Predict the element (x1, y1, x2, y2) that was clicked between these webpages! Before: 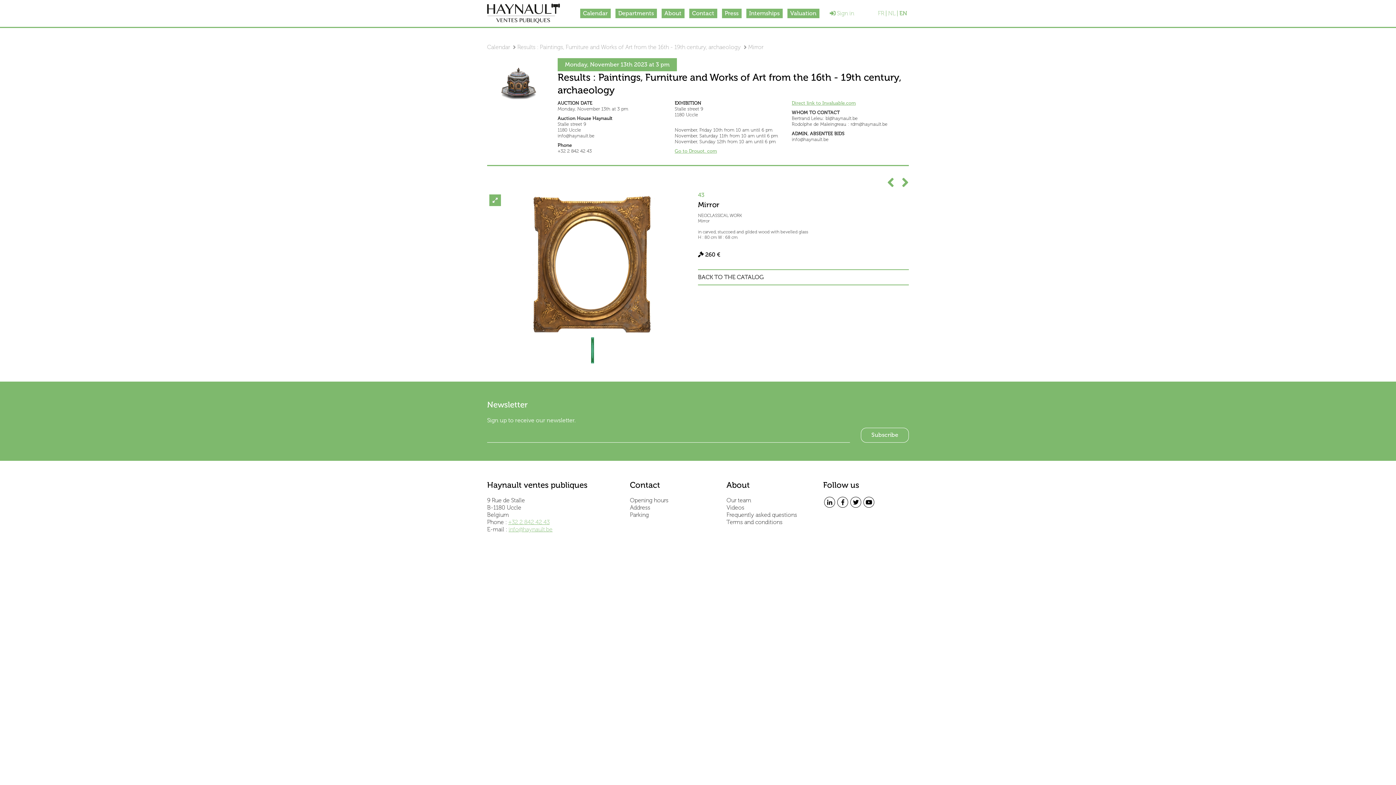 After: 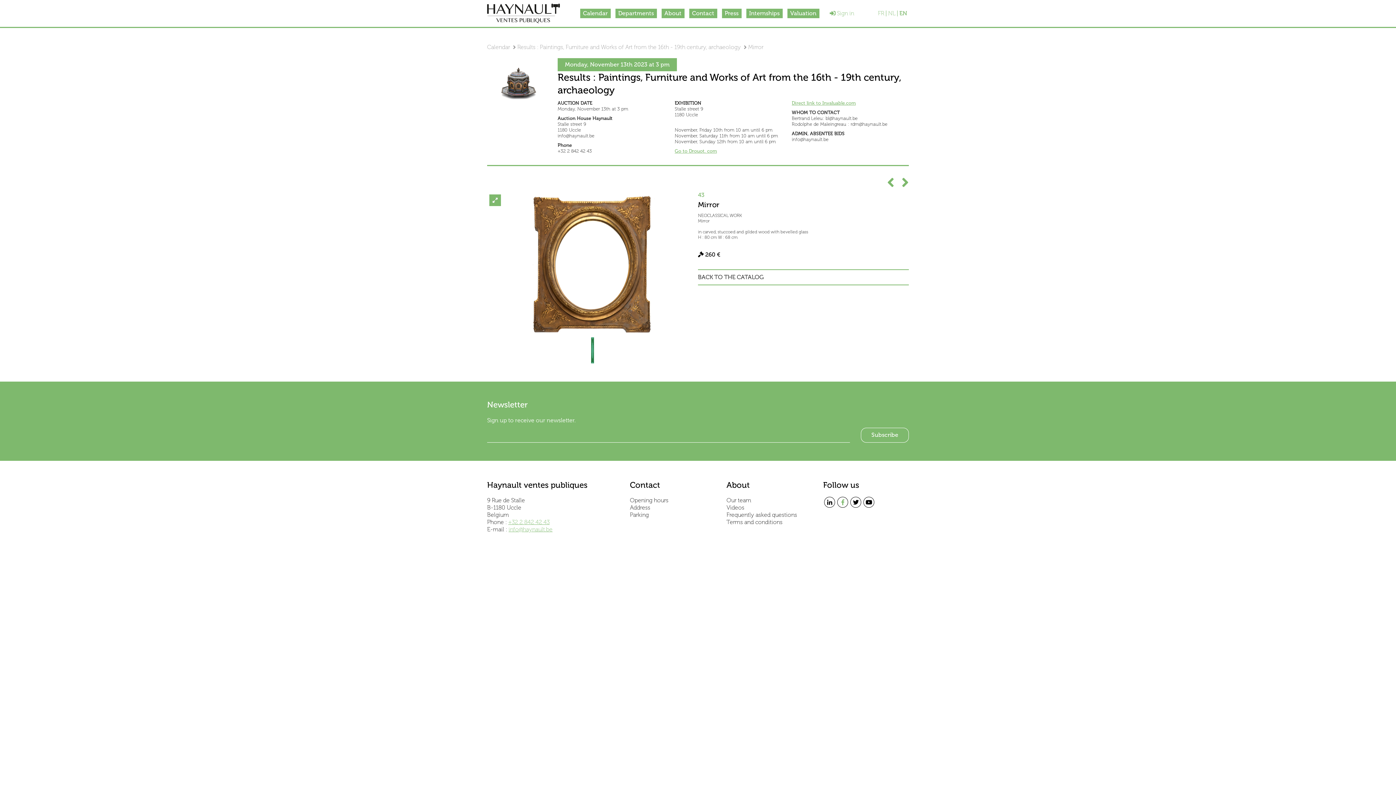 Action: bbox: (837, 497, 848, 508)